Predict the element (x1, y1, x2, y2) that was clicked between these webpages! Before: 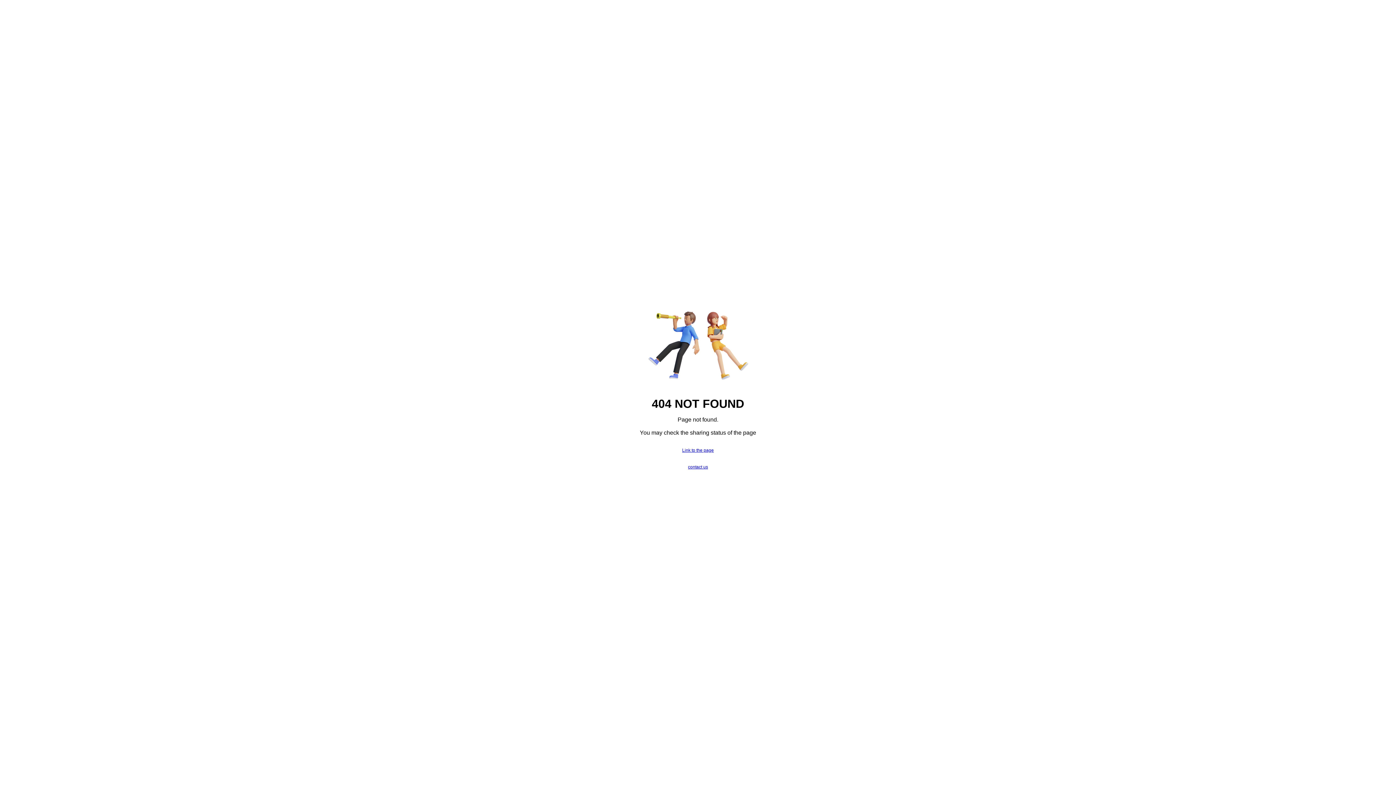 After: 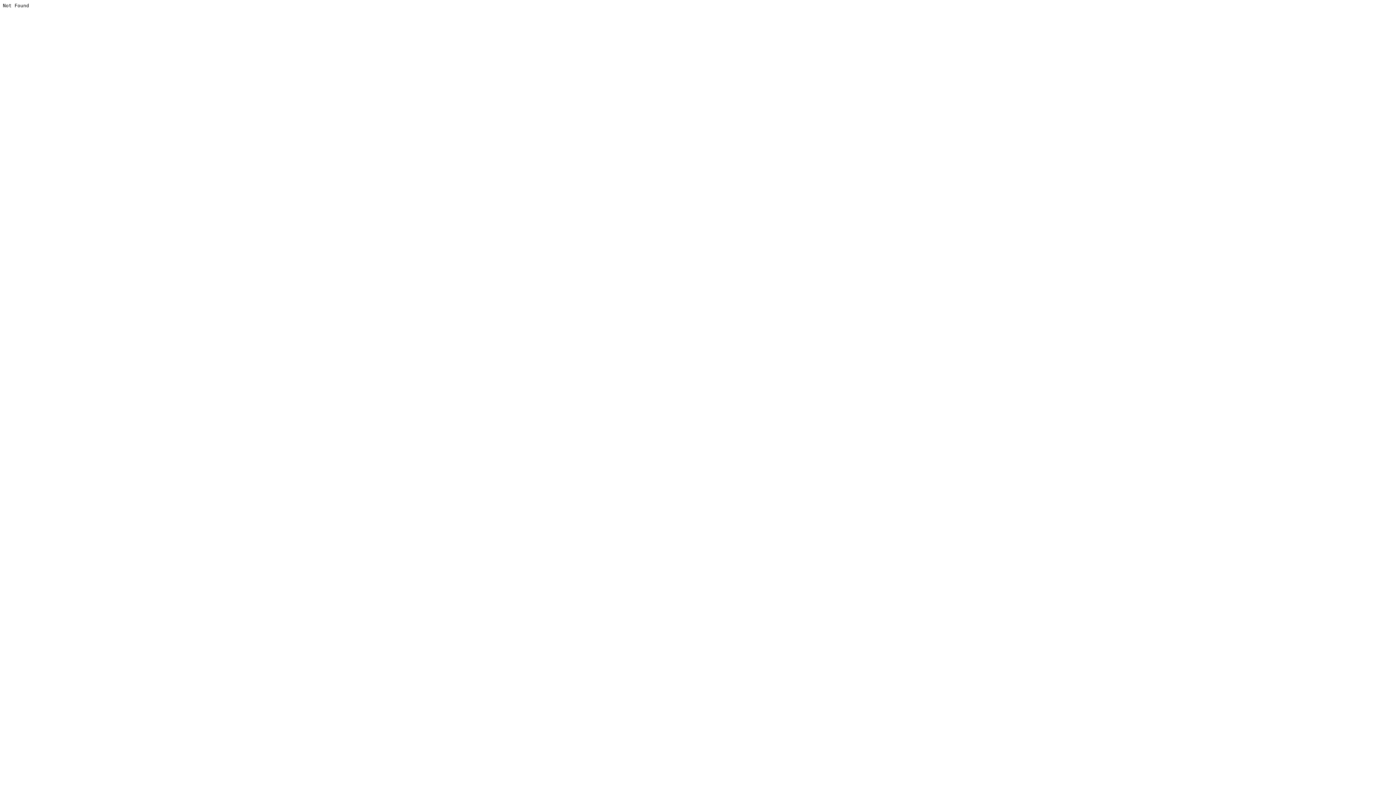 Action: bbox: (682, 447, 714, 452) label: Link to the page